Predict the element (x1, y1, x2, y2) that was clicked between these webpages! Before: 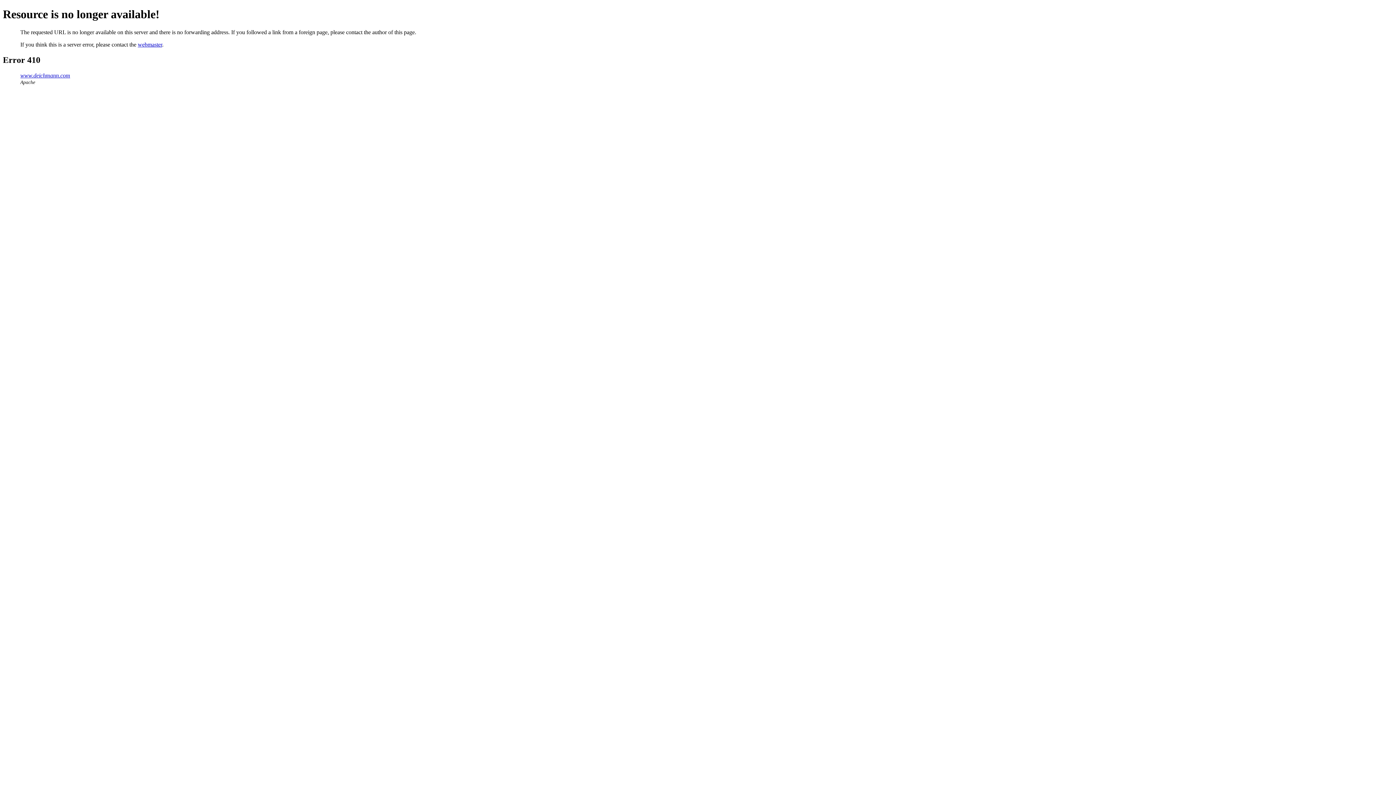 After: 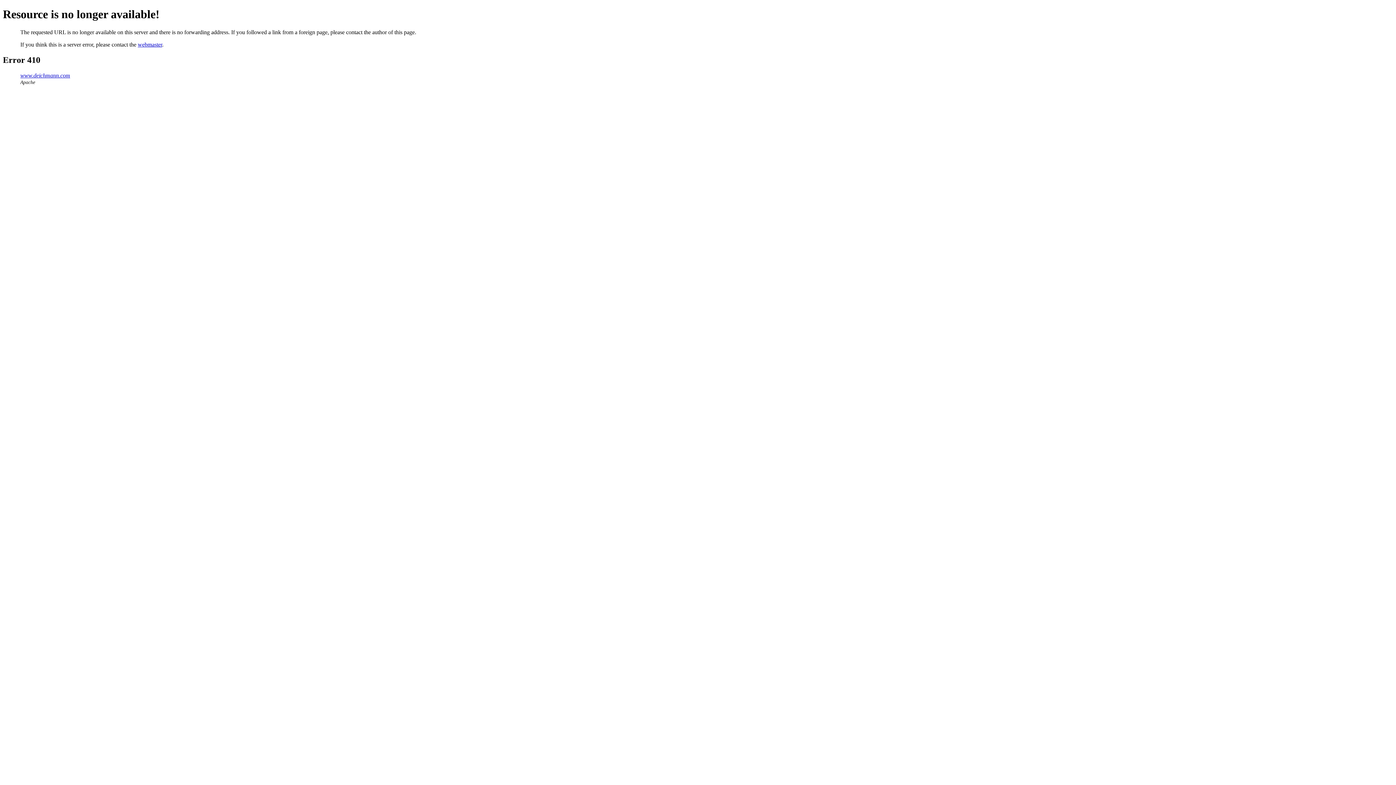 Action: bbox: (137, 41, 162, 47) label: webmaster